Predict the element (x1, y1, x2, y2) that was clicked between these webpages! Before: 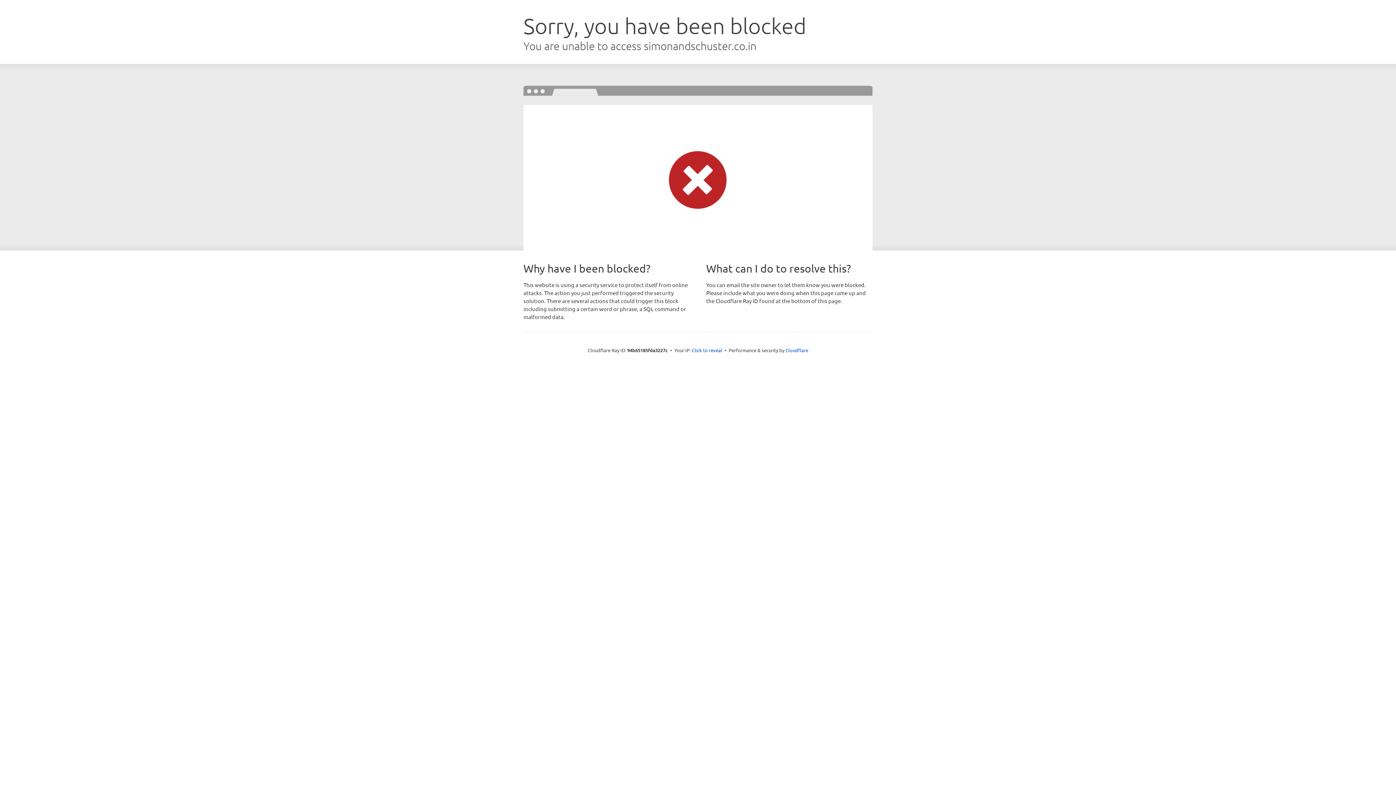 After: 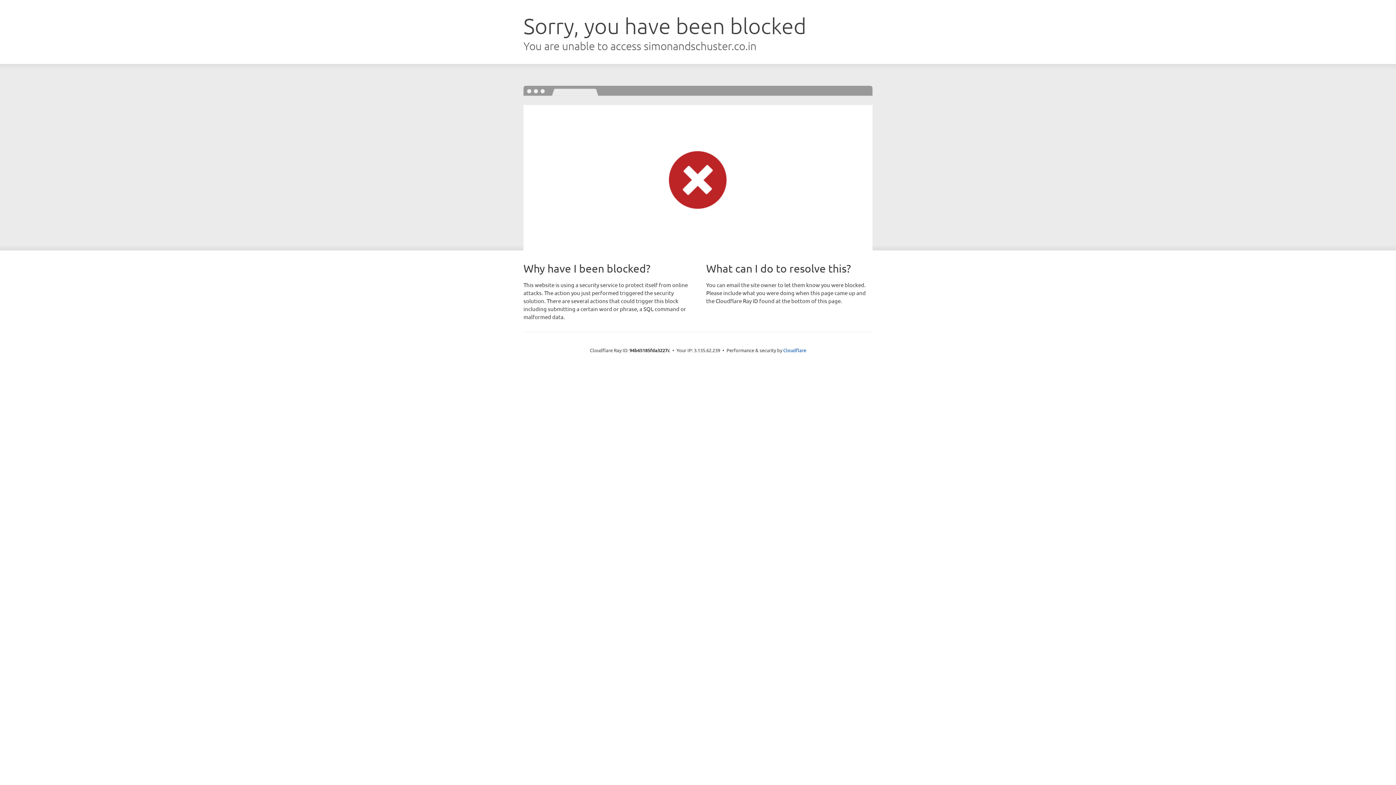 Action: label: Click to reveal bbox: (692, 346, 722, 353)